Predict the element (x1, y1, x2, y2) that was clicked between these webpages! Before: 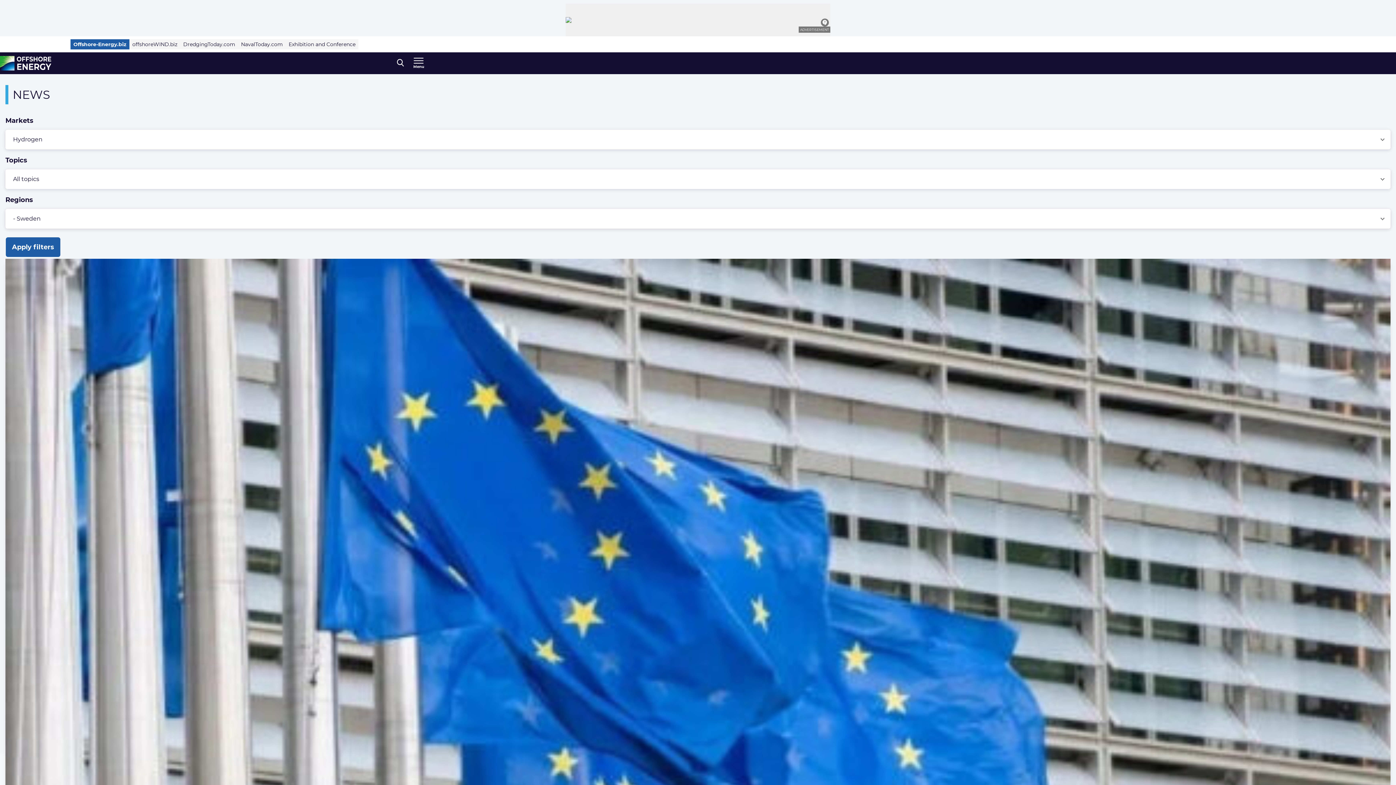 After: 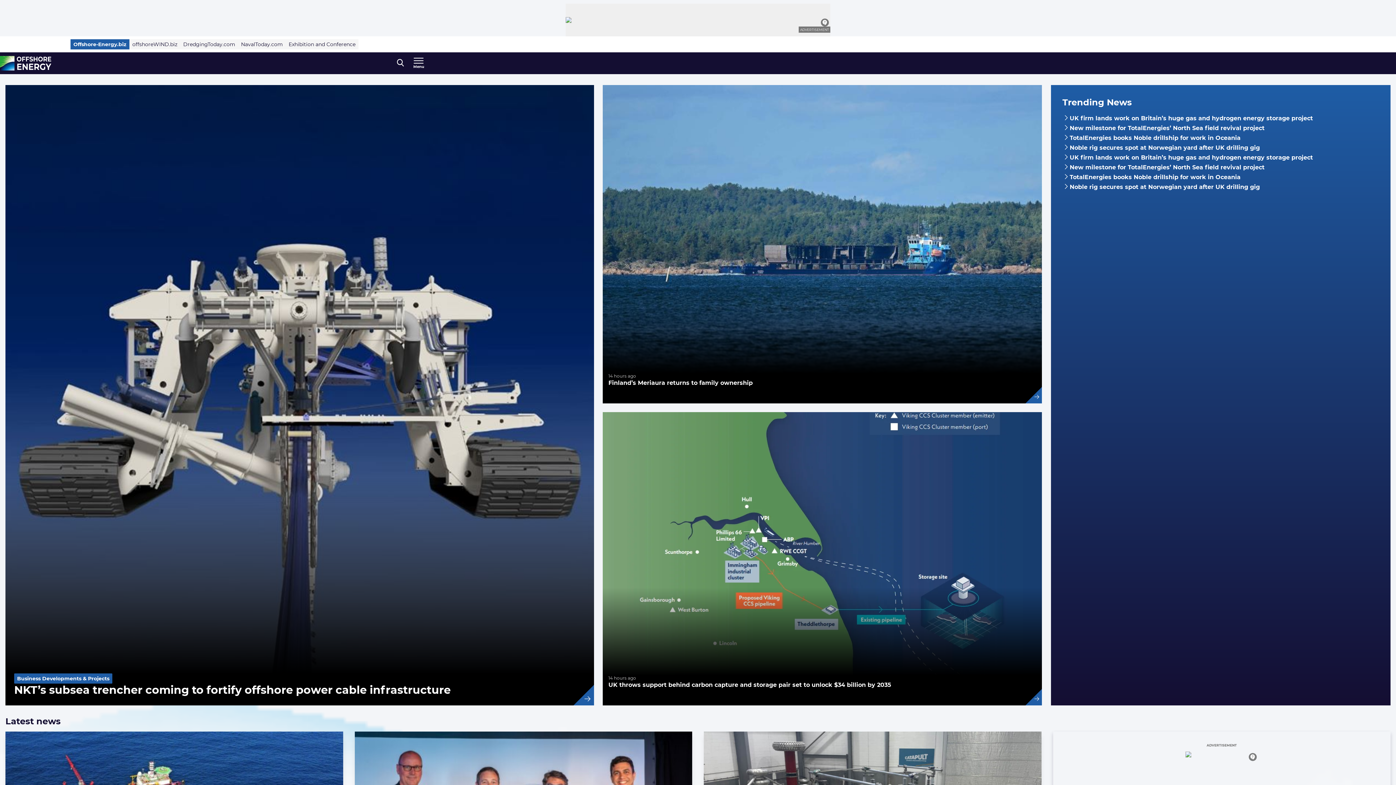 Action: label: , go to home bbox: (0, 56, 51, 70)